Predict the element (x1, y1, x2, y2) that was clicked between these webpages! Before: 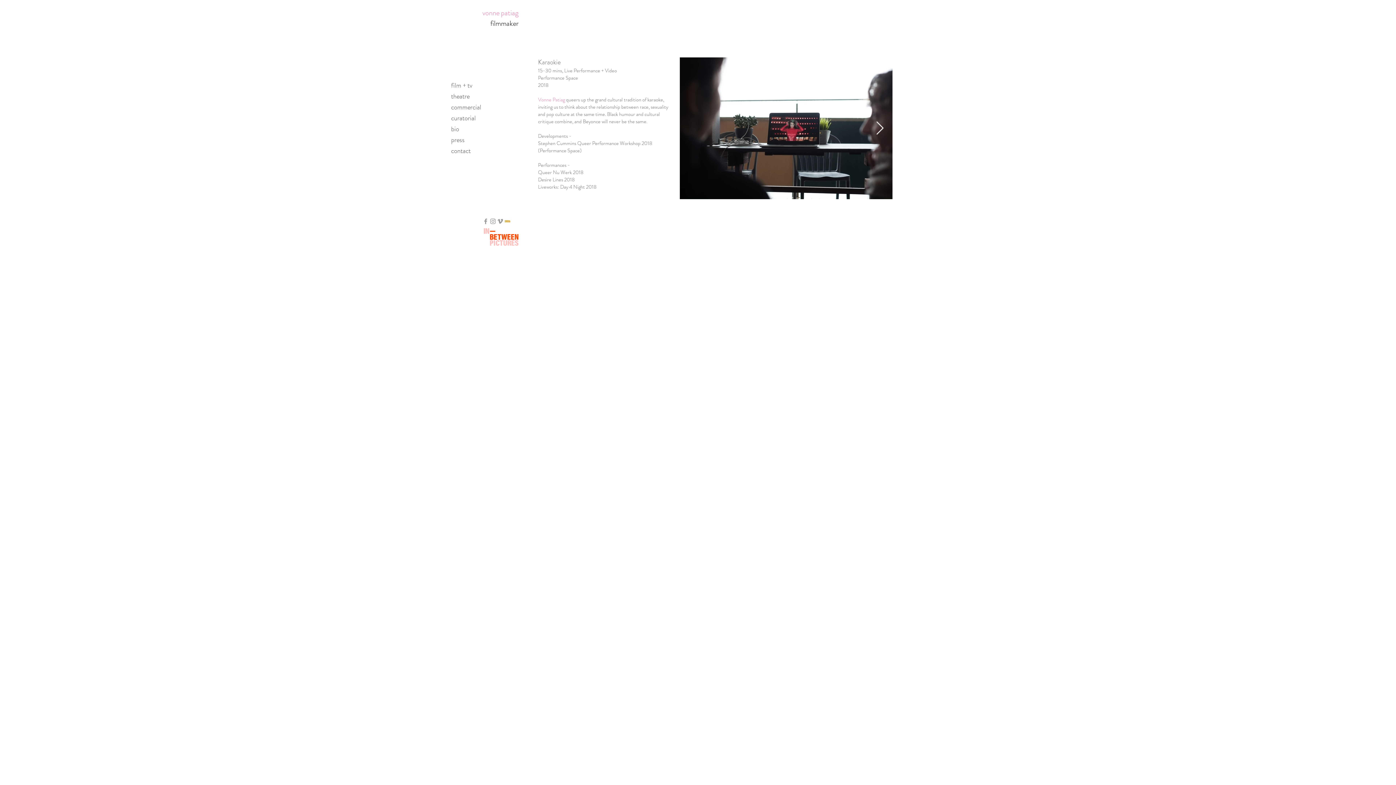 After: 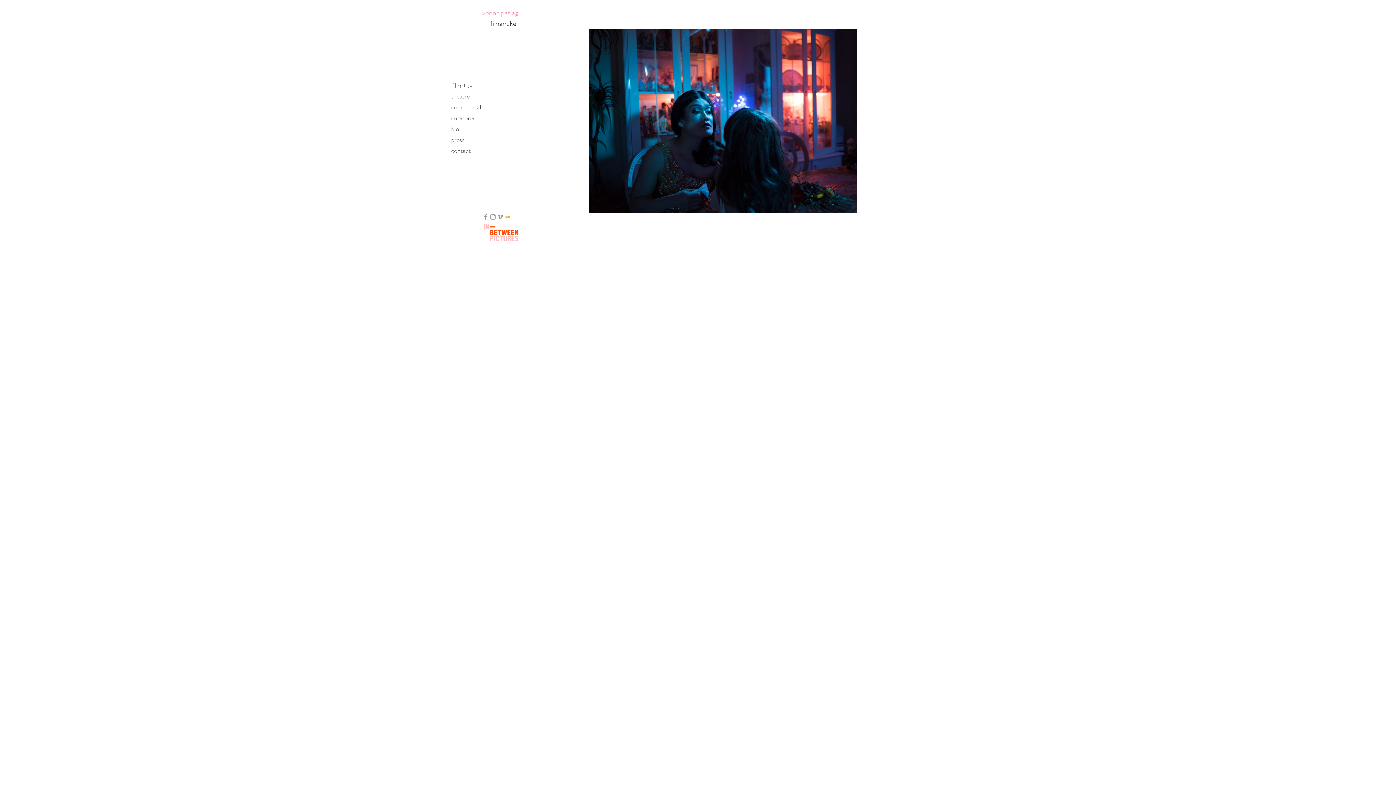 Action: bbox: (482, 7, 518, 18) label: vonne patiag